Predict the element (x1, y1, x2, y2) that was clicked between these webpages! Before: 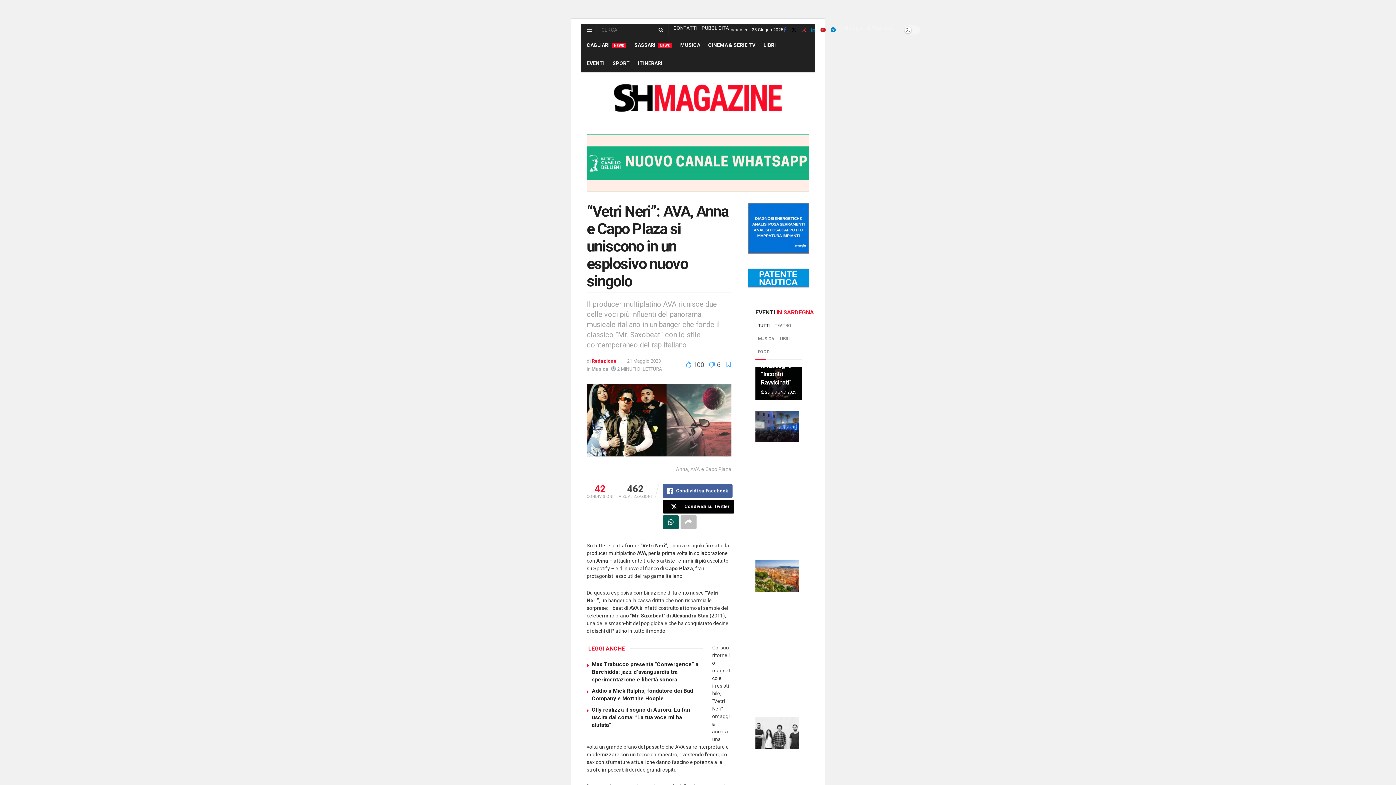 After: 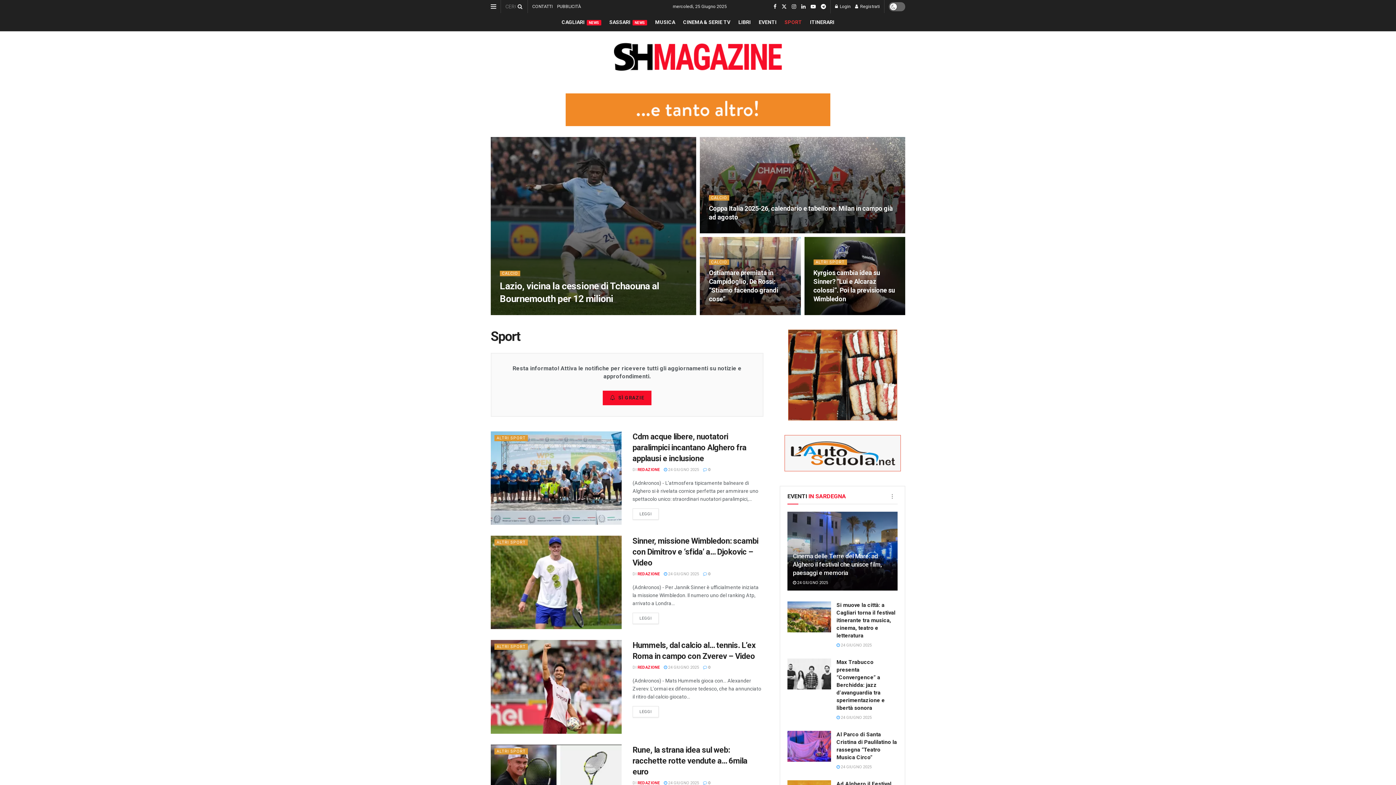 Action: label: SPORT bbox: (612, 54, 630, 72)